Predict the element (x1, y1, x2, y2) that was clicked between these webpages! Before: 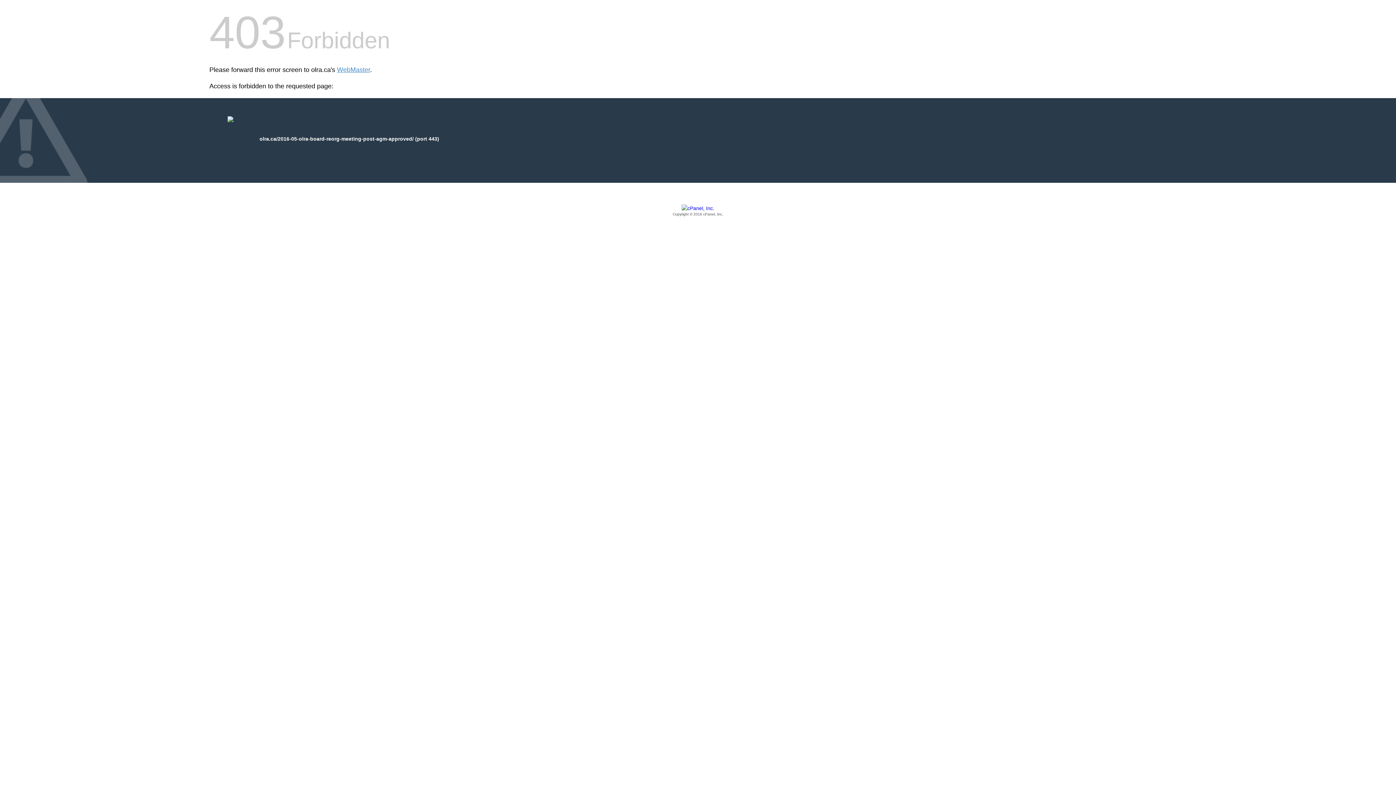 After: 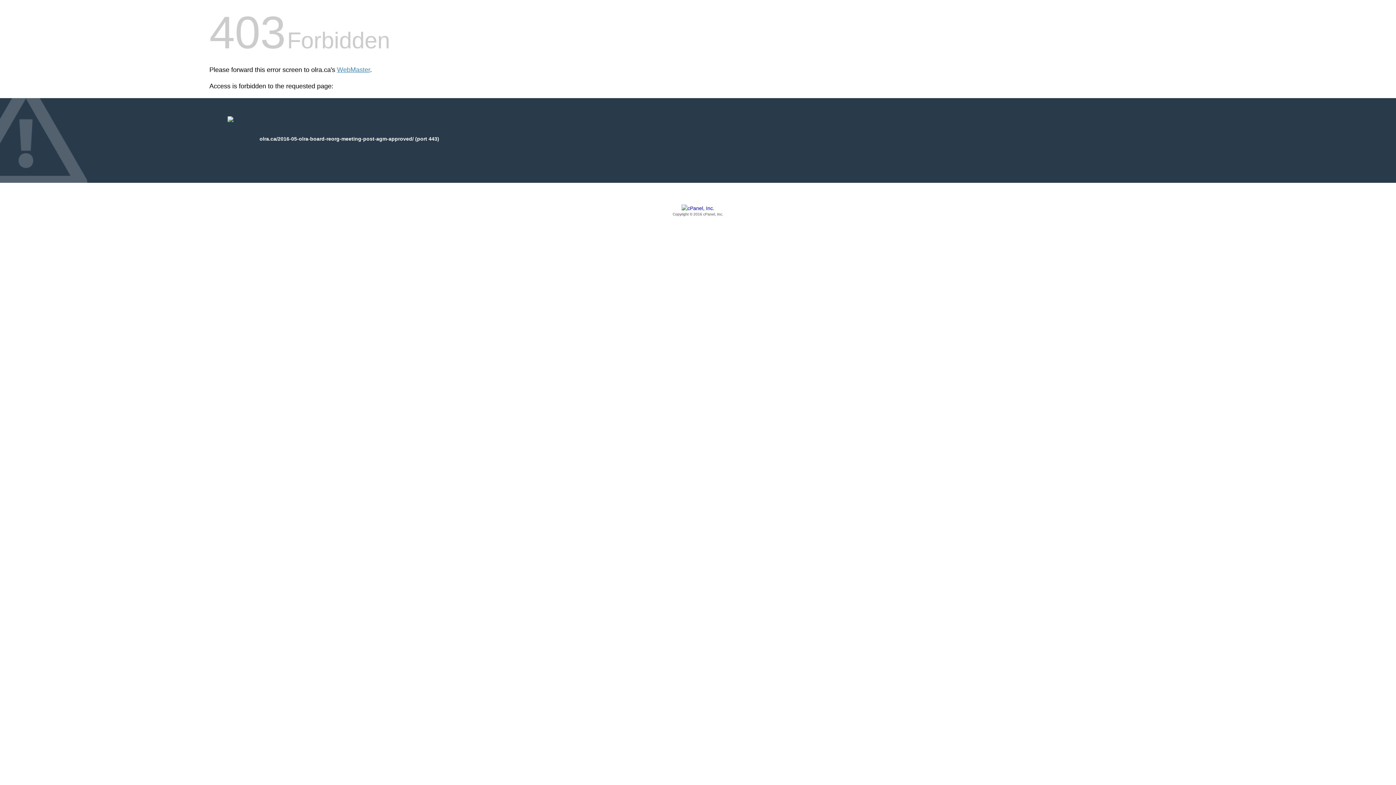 Action: label: Copyright © 2016 cPanel, Inc. bbox: (209, 205, 1186, 217)